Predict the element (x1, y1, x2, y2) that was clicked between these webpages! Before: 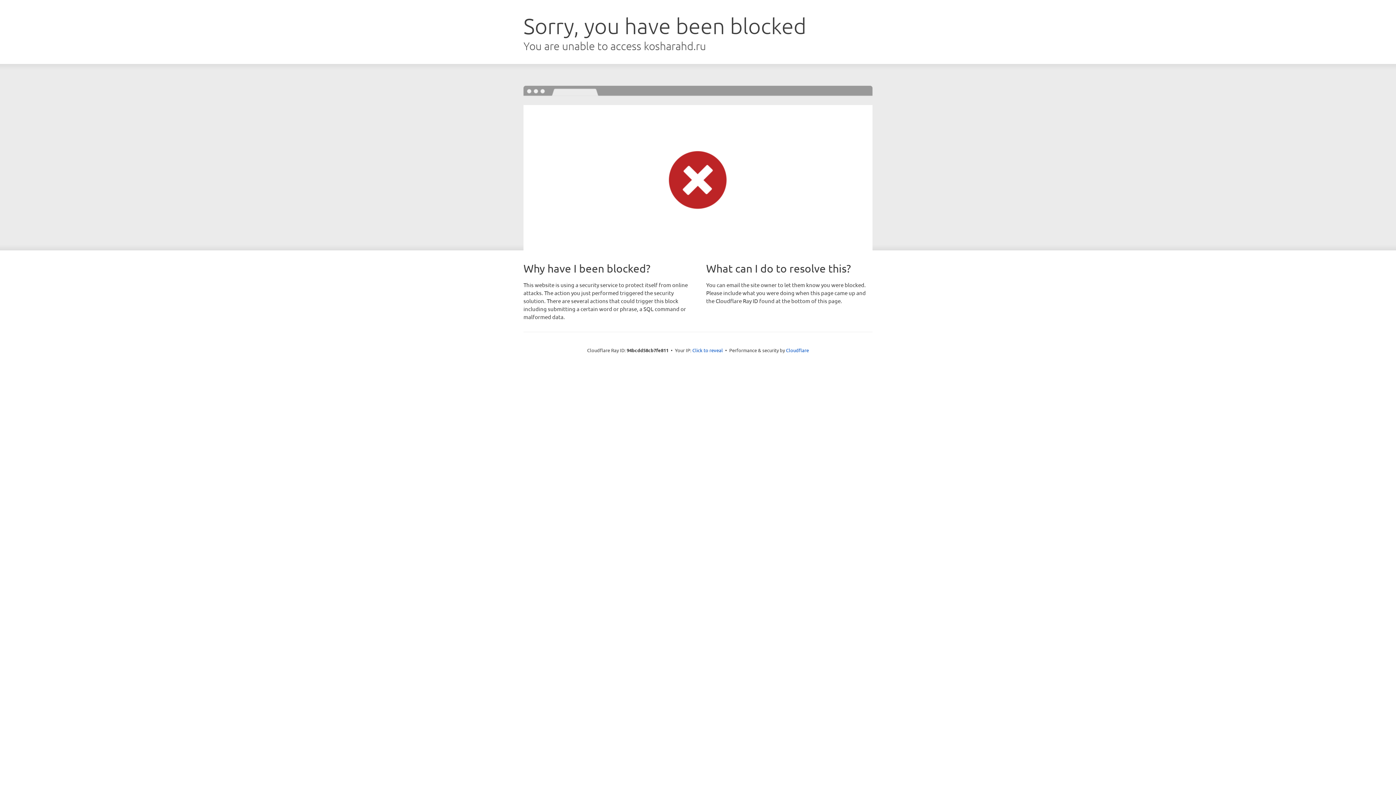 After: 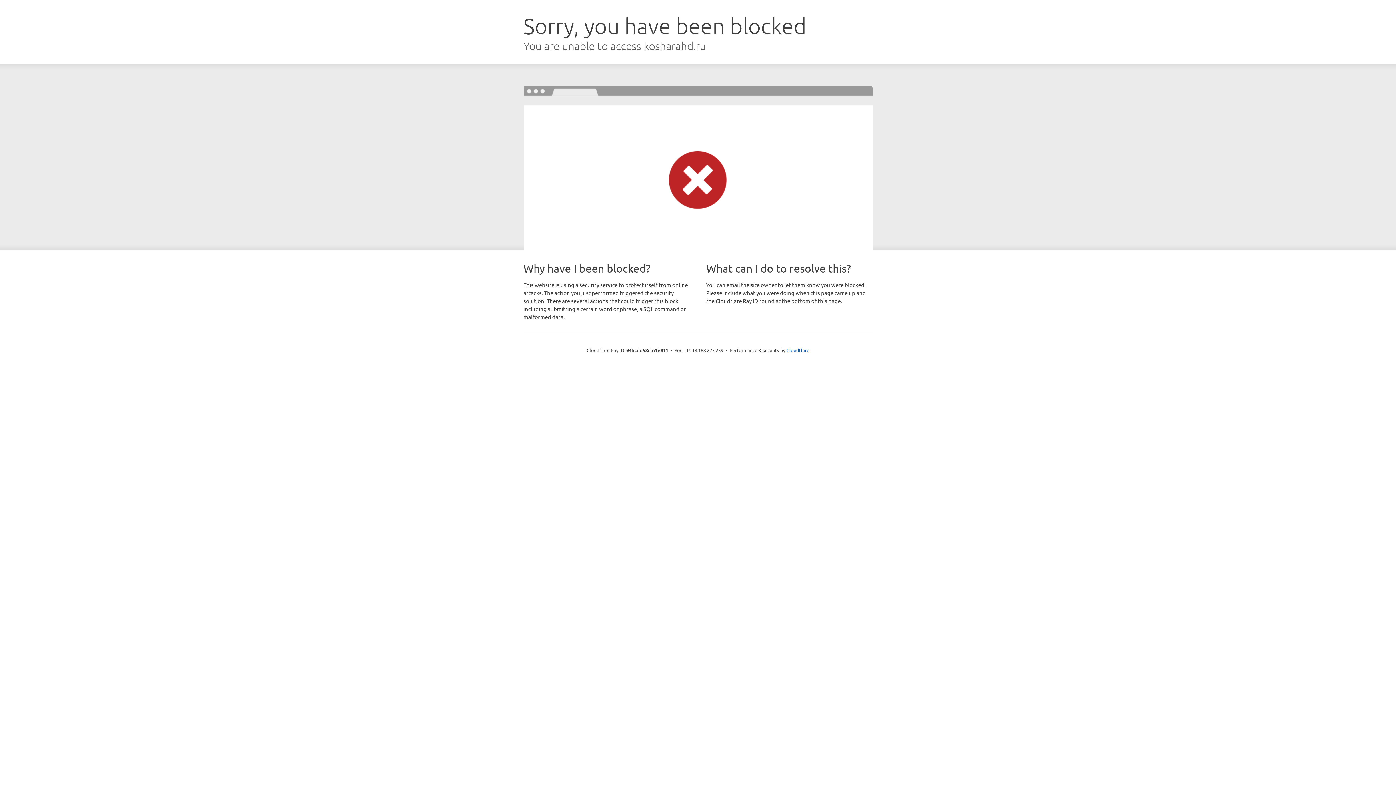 Action: bbox: (692, 346, 723, 353) label: Click to reveal